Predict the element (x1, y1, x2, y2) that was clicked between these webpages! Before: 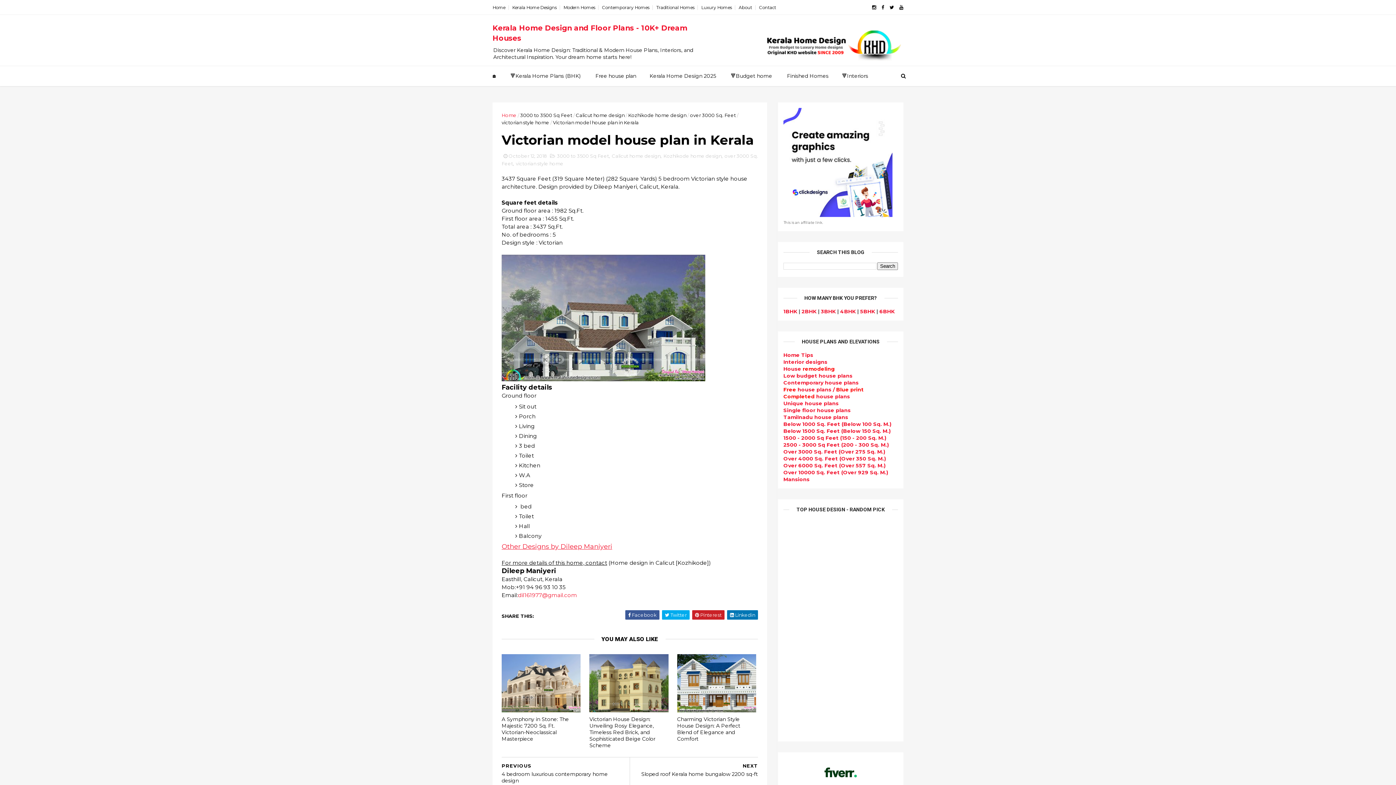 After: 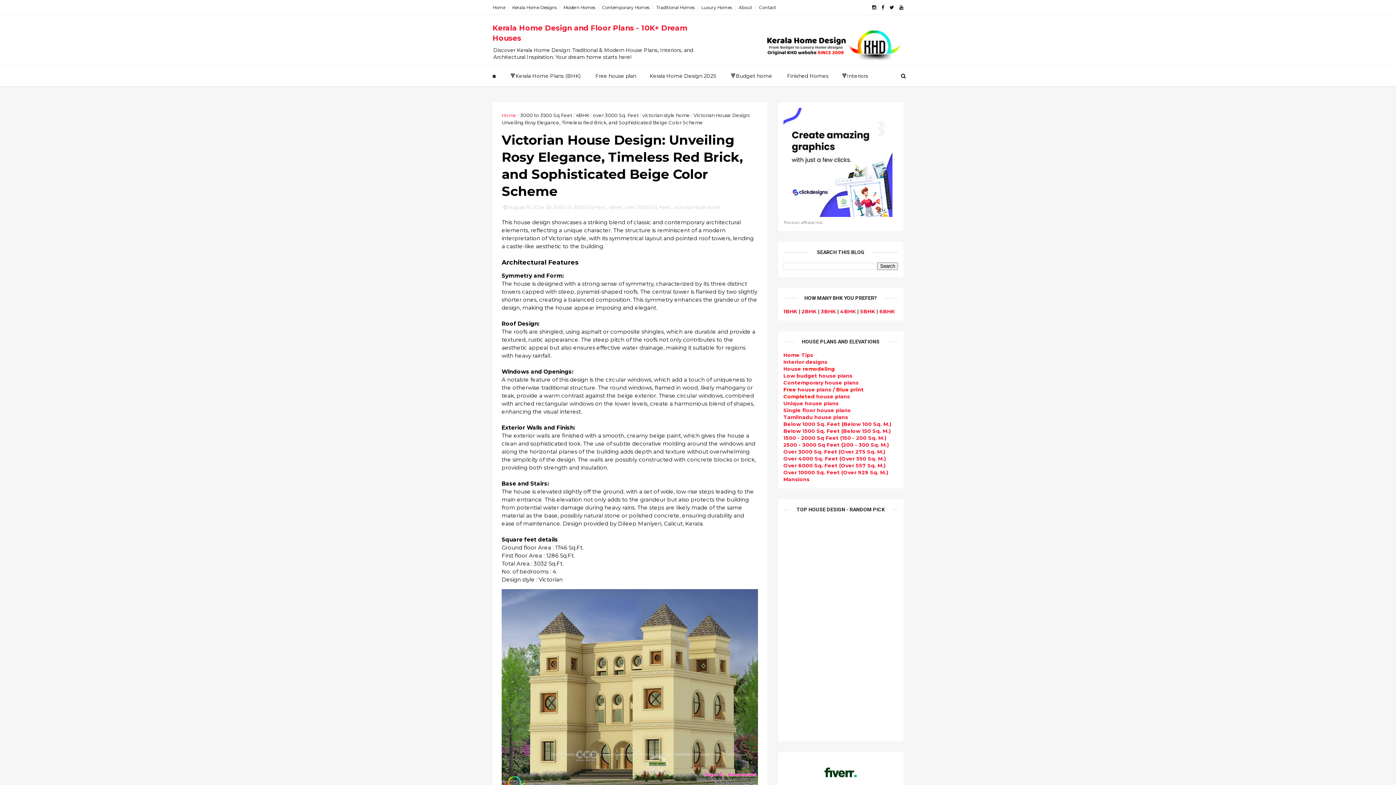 Action: bbox: (589, 654, 668, 712)